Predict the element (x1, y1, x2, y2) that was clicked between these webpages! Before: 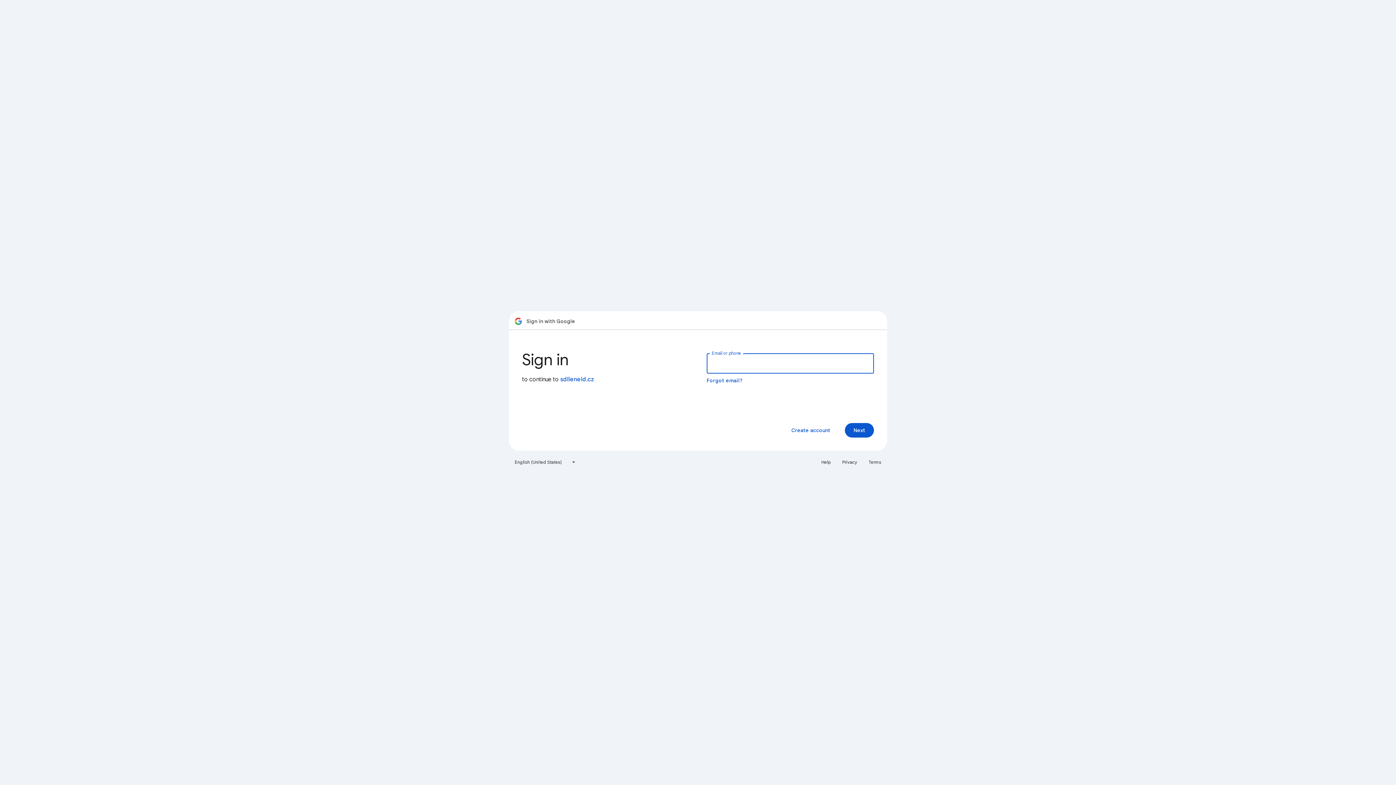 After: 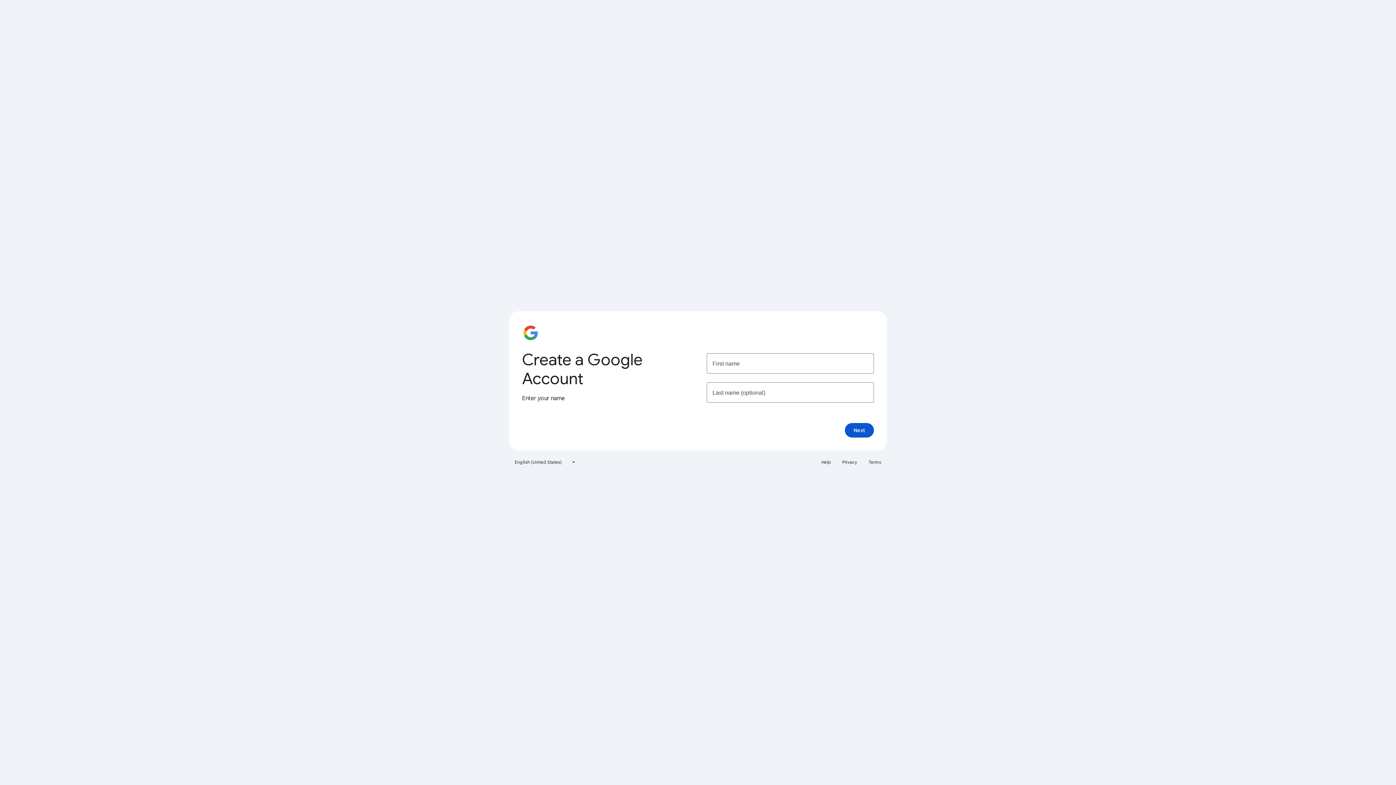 Action: label: Create account bbox: (785, 423, 836, 437)